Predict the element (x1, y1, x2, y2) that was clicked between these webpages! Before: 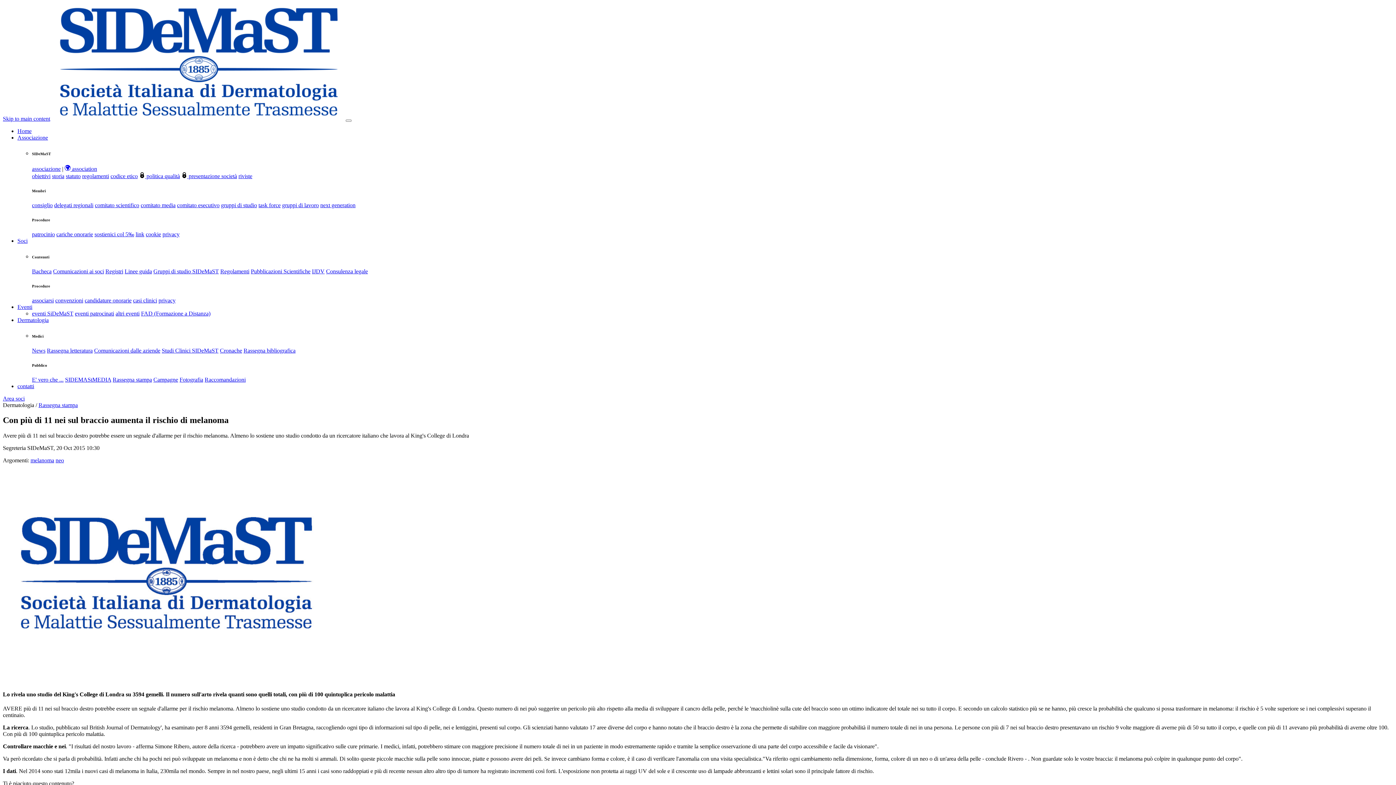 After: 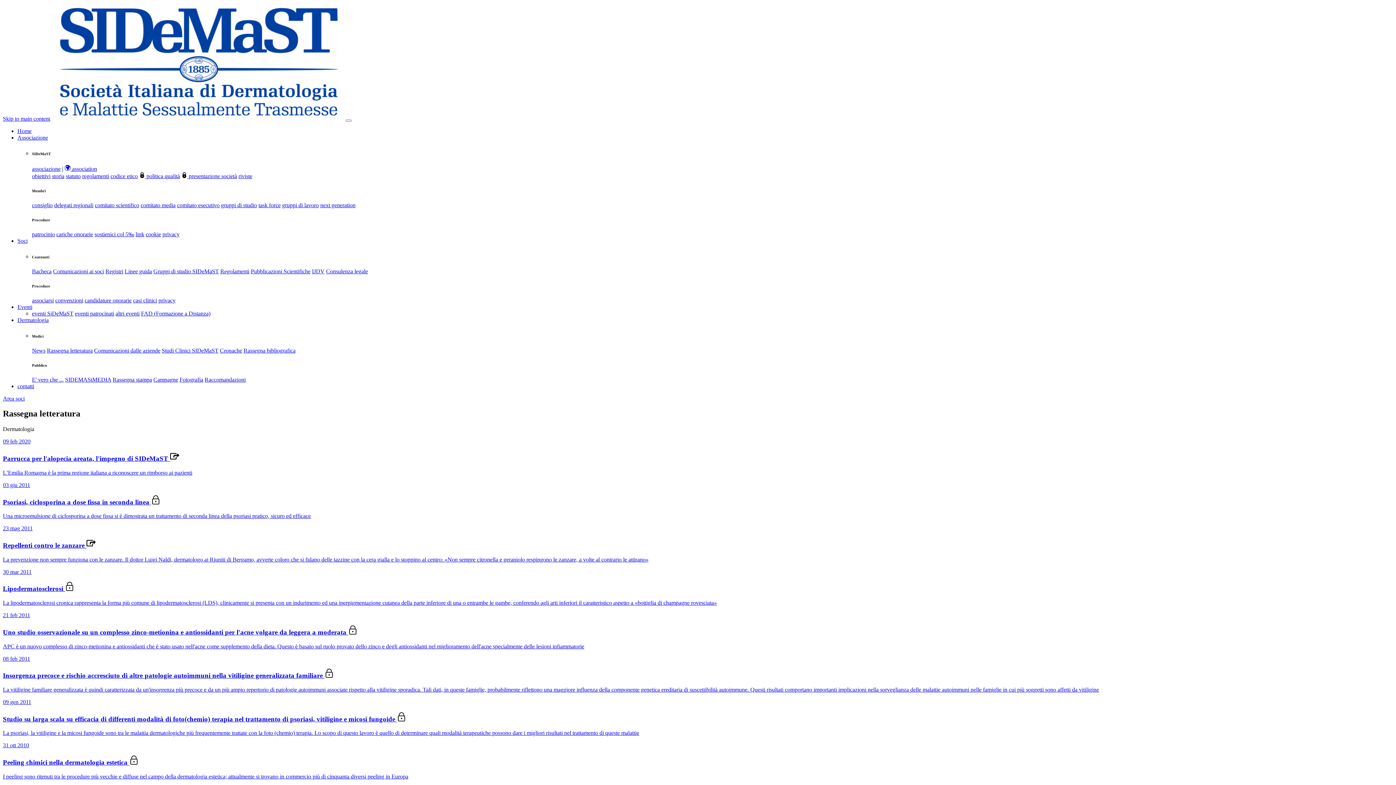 Action: bbox: (46, 347, 92, 353) label: Rassegna letteratura